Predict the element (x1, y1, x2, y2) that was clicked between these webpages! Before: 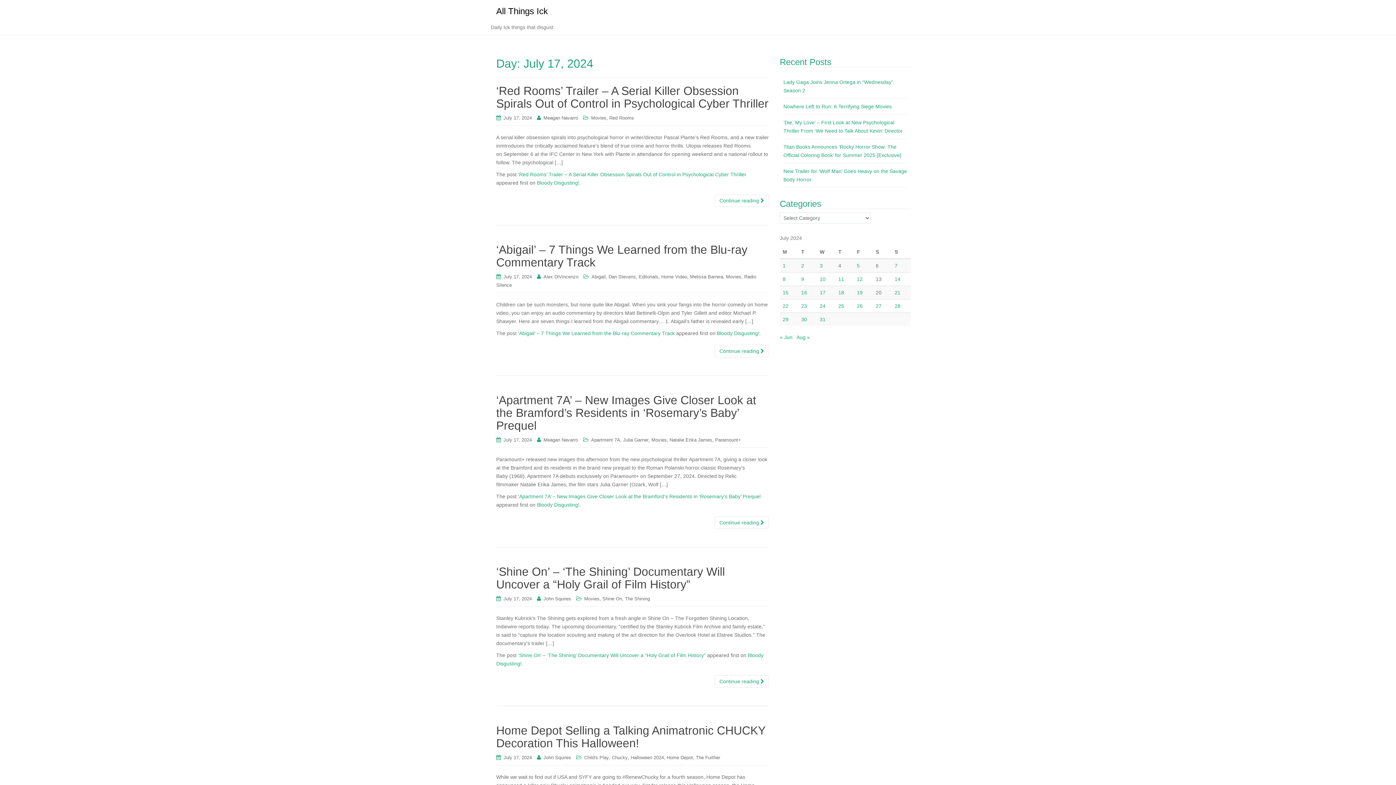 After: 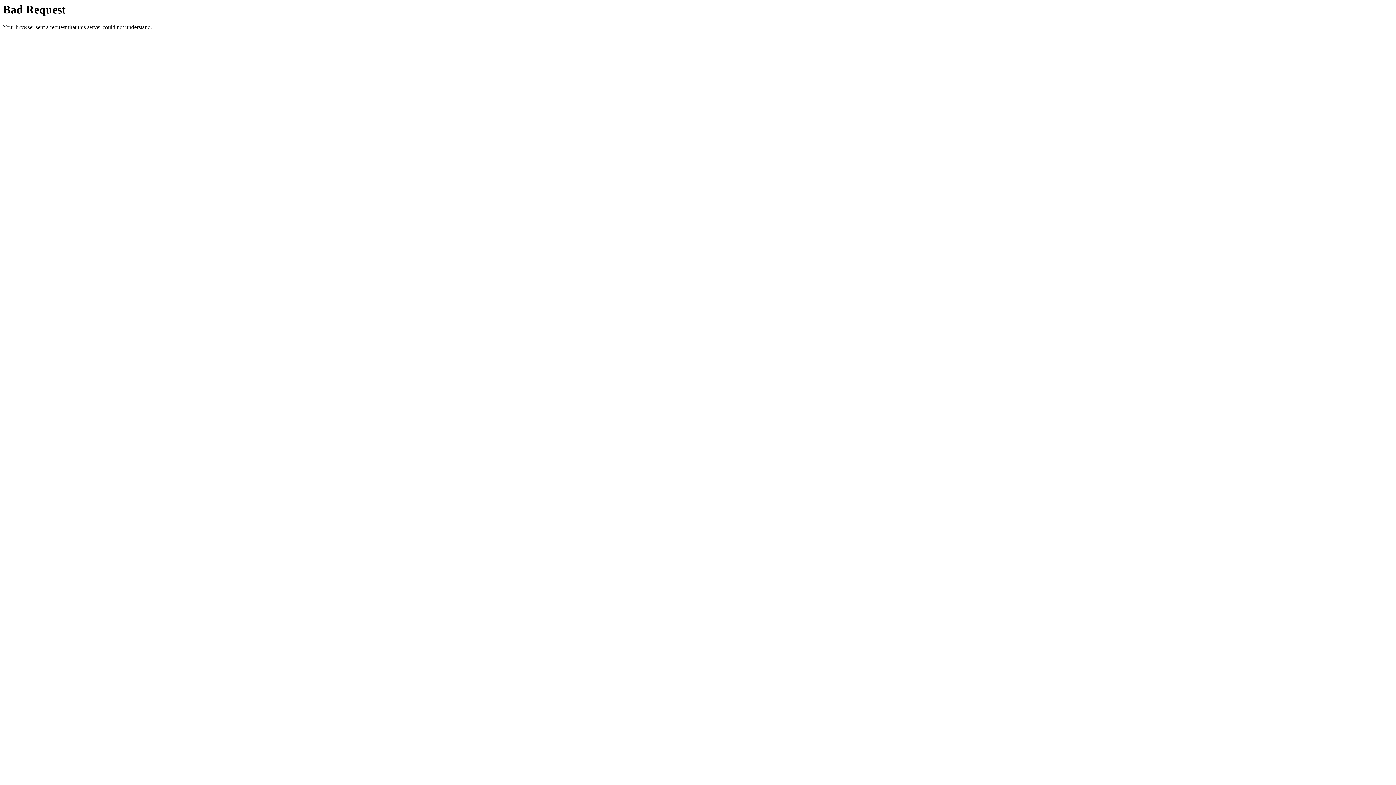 Action: bbox: (537, 180, 579, 185) label: Bloody Disgusting!